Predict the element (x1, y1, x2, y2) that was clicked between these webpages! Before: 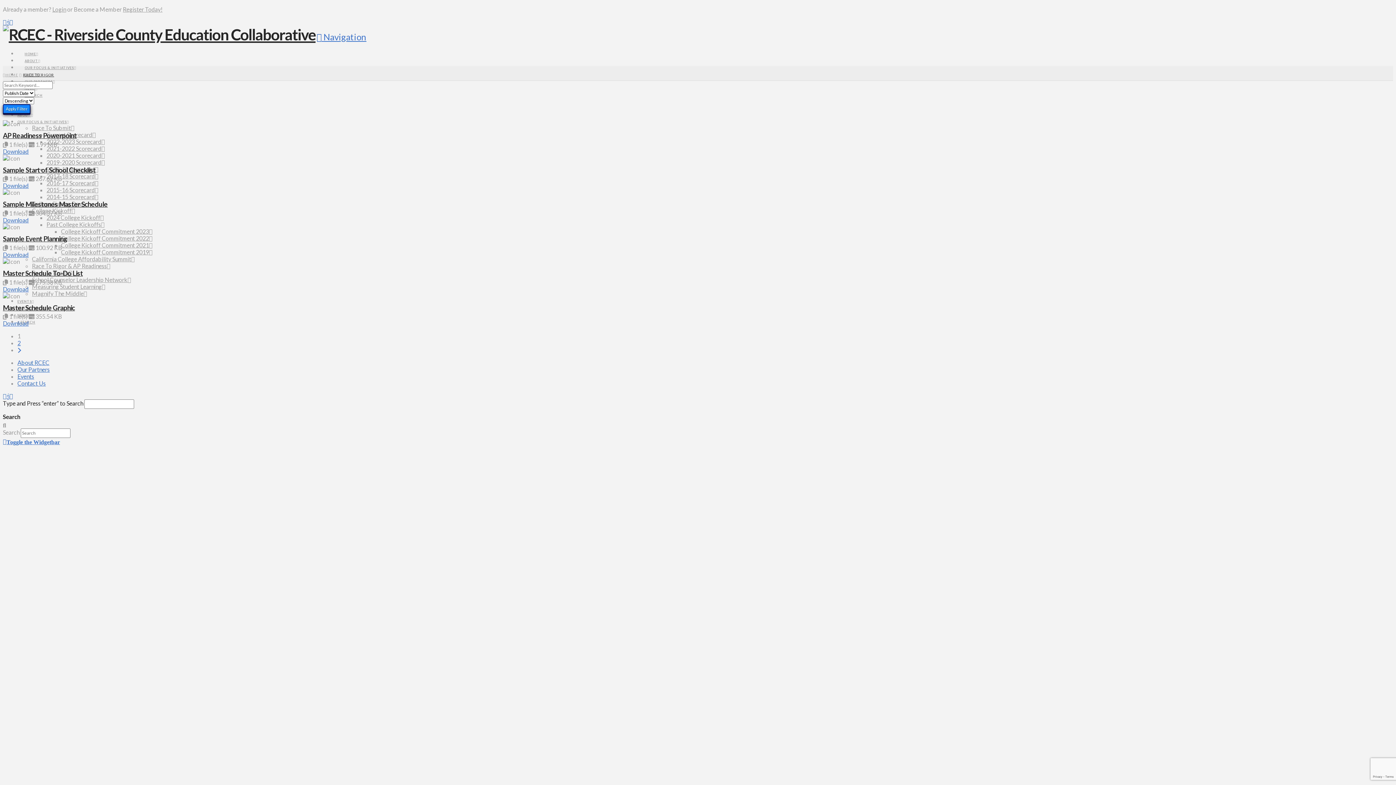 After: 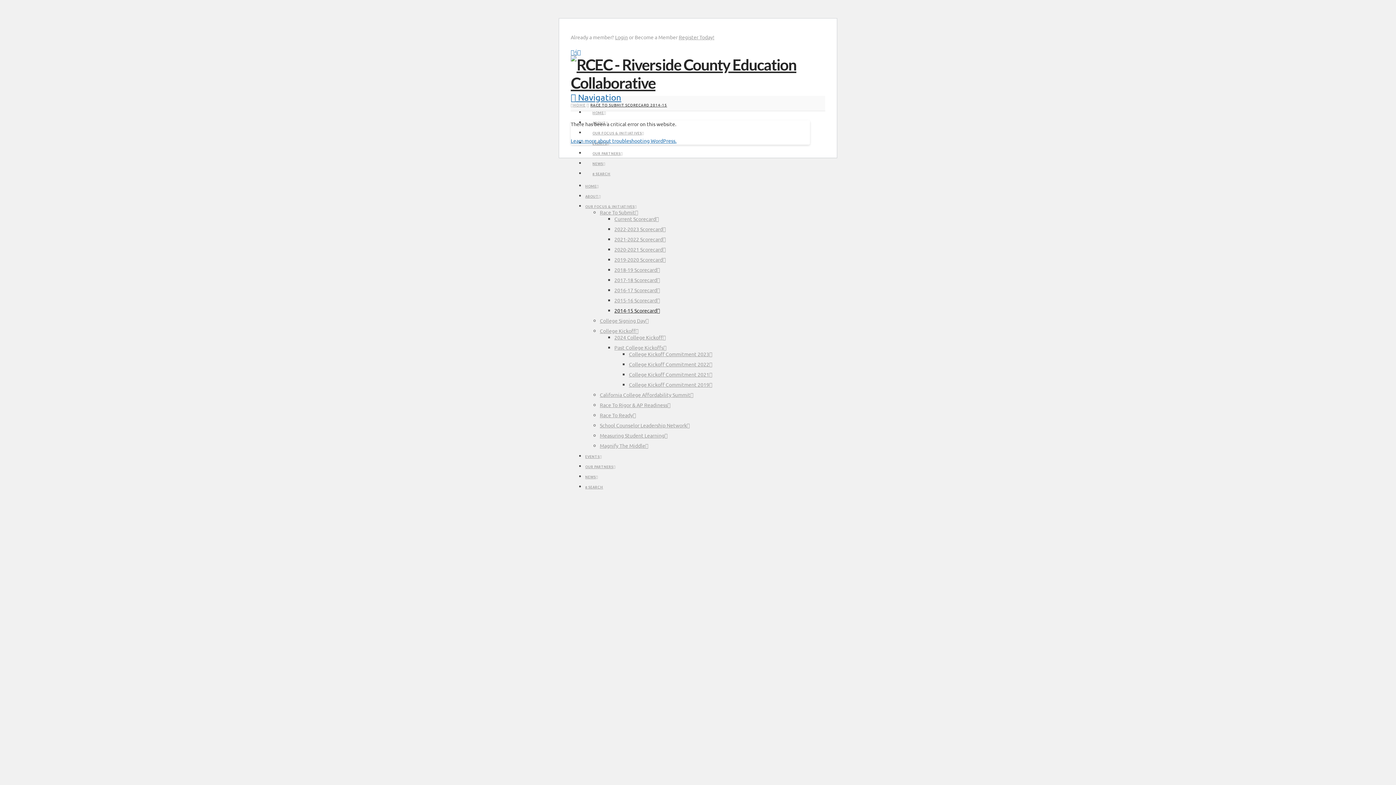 Action: label: 2014-15 Scorecard bbox: (46, 193, 98, 200)